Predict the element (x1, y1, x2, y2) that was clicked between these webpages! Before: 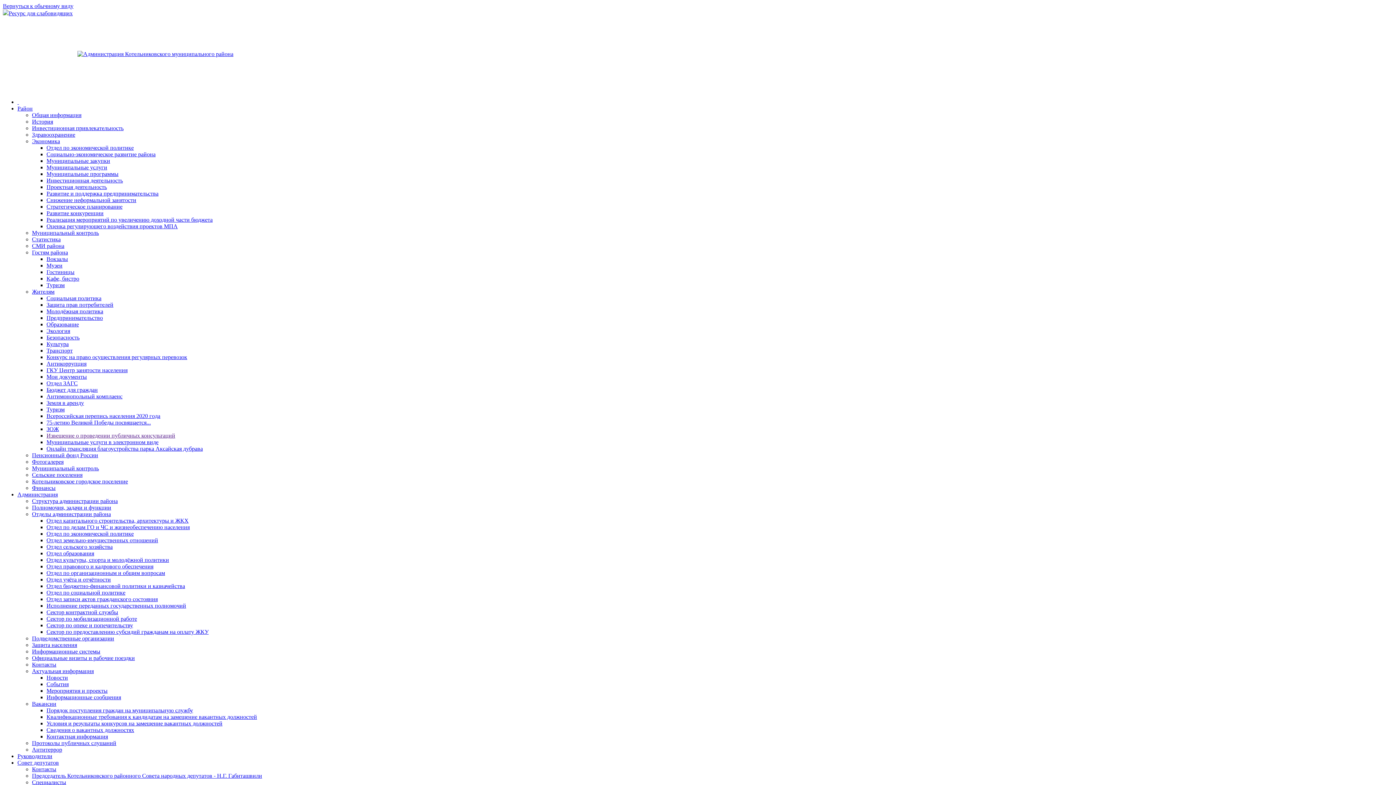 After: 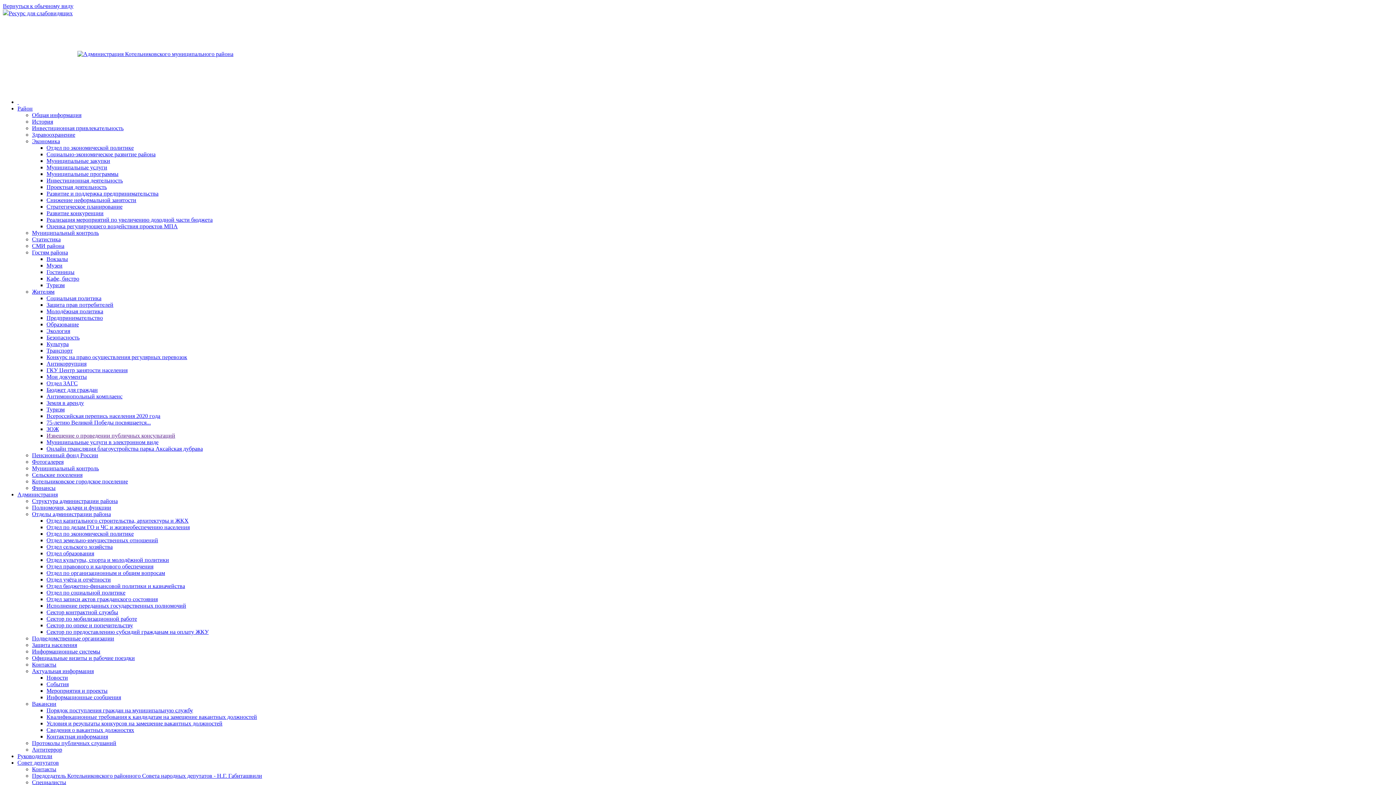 Action: label: Гостям района bbox: (32, 249, 68, 255)